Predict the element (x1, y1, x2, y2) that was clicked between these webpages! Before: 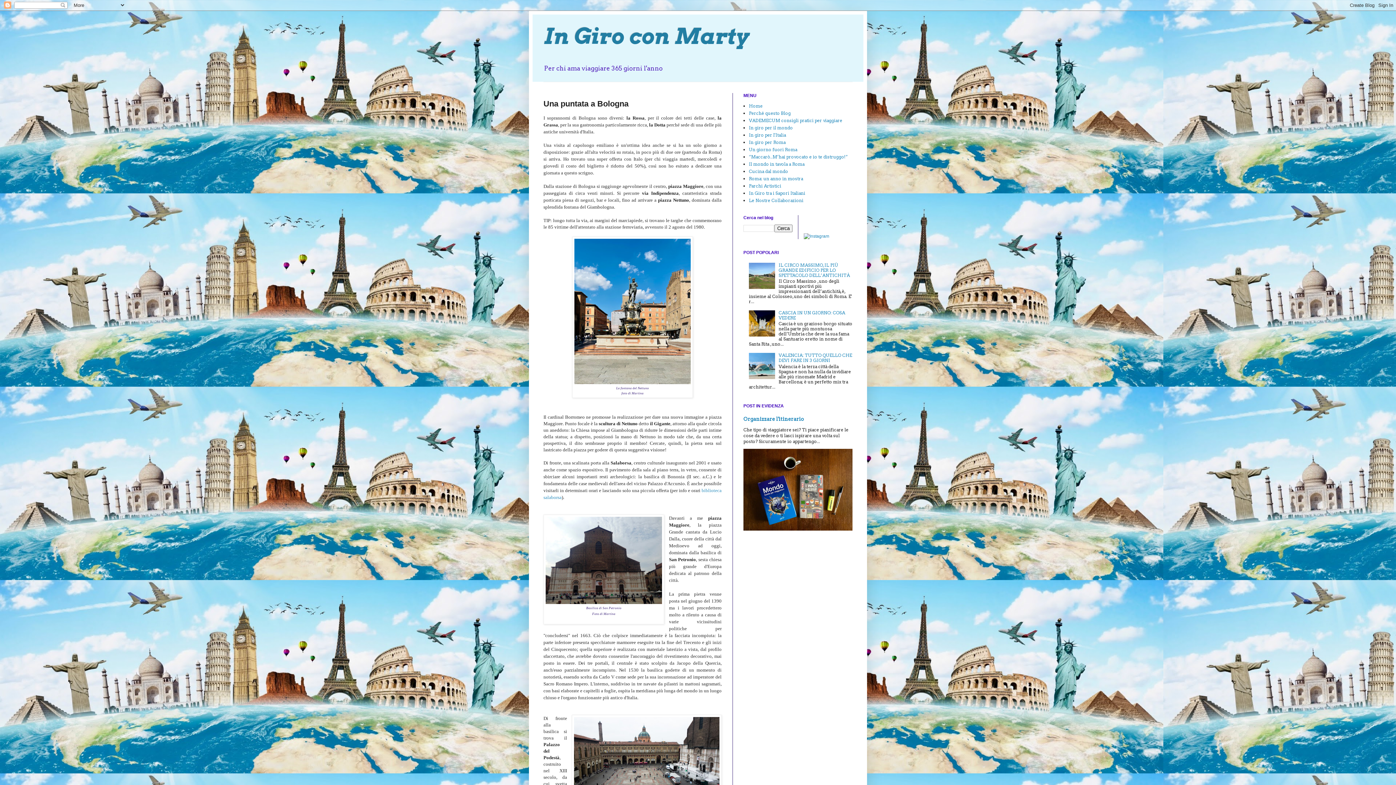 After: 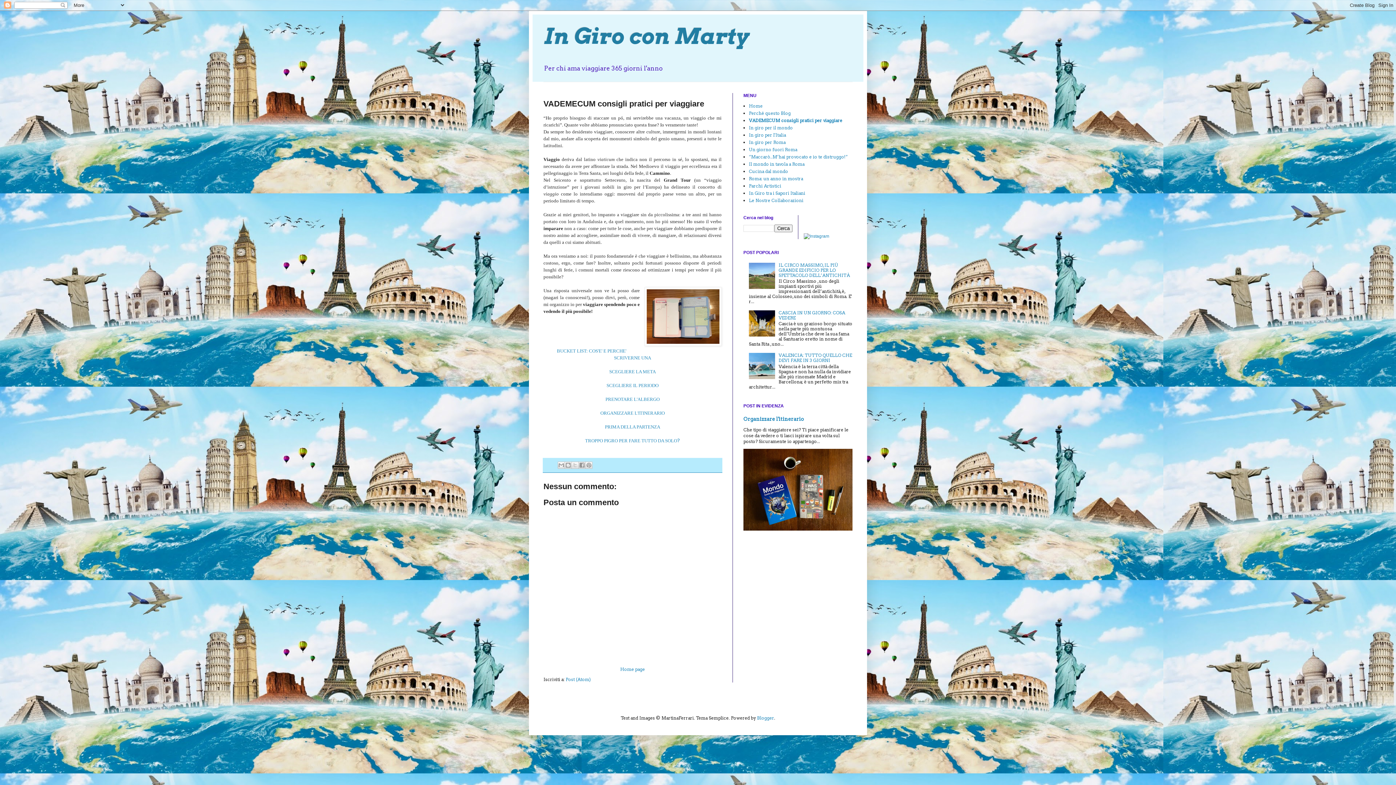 Action: bbox: (749, 117, 842, 123) label: VADEMECUM consigli pratici per viaggiare